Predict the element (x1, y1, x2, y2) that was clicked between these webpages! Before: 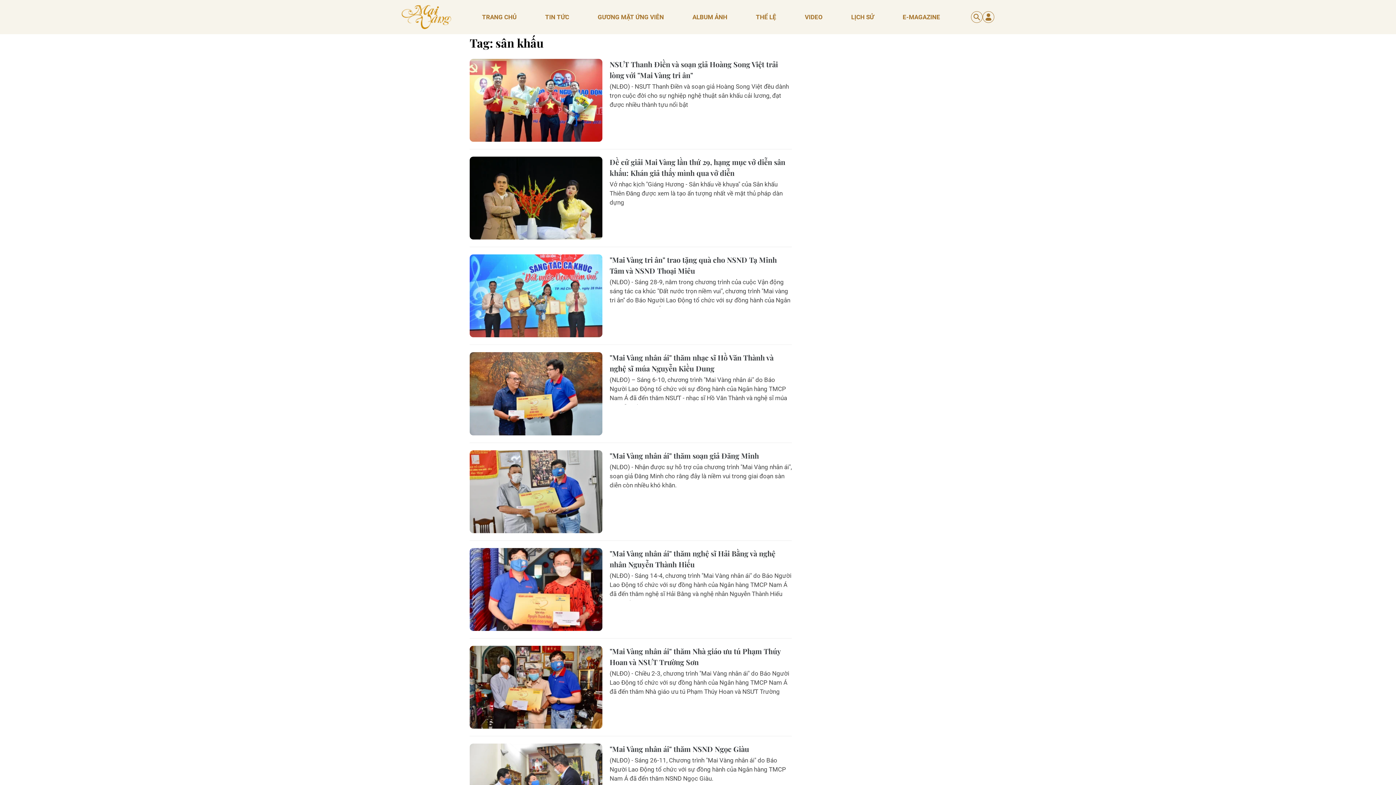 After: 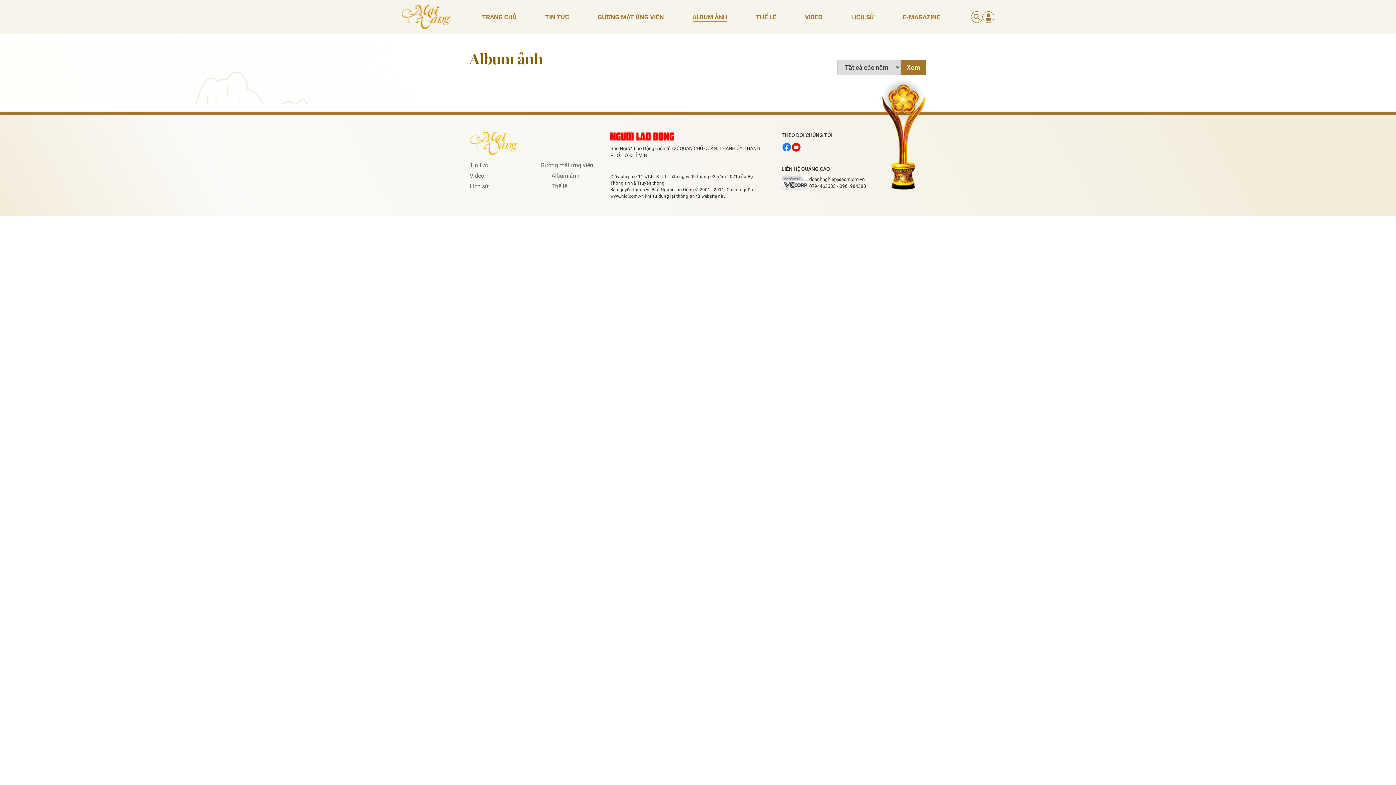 Action: bbox: (692, 12, 727, 21) label: ALBUM ẢNH